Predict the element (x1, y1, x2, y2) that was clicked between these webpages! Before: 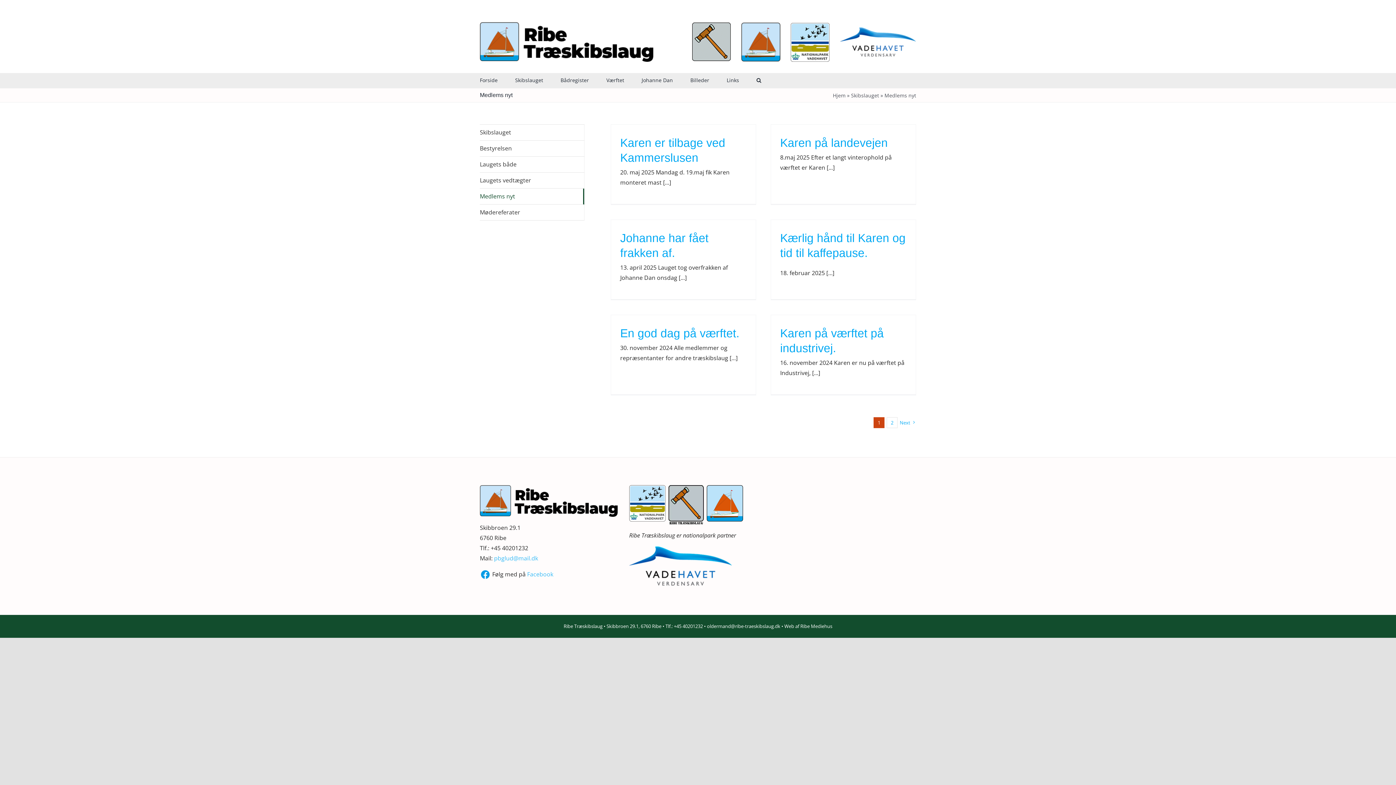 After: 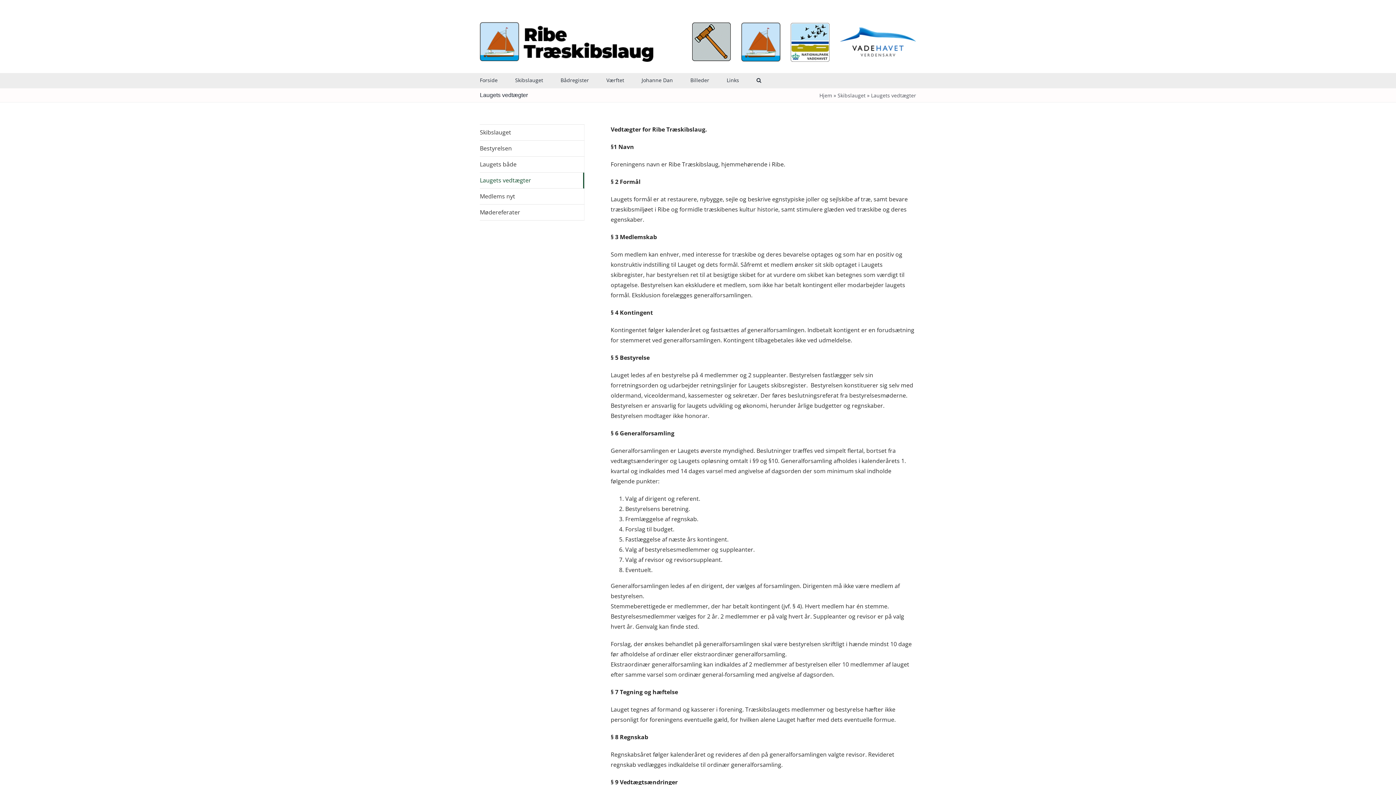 Action: bbox: (480, 172, 584, 188) label: Laugets vedtægter